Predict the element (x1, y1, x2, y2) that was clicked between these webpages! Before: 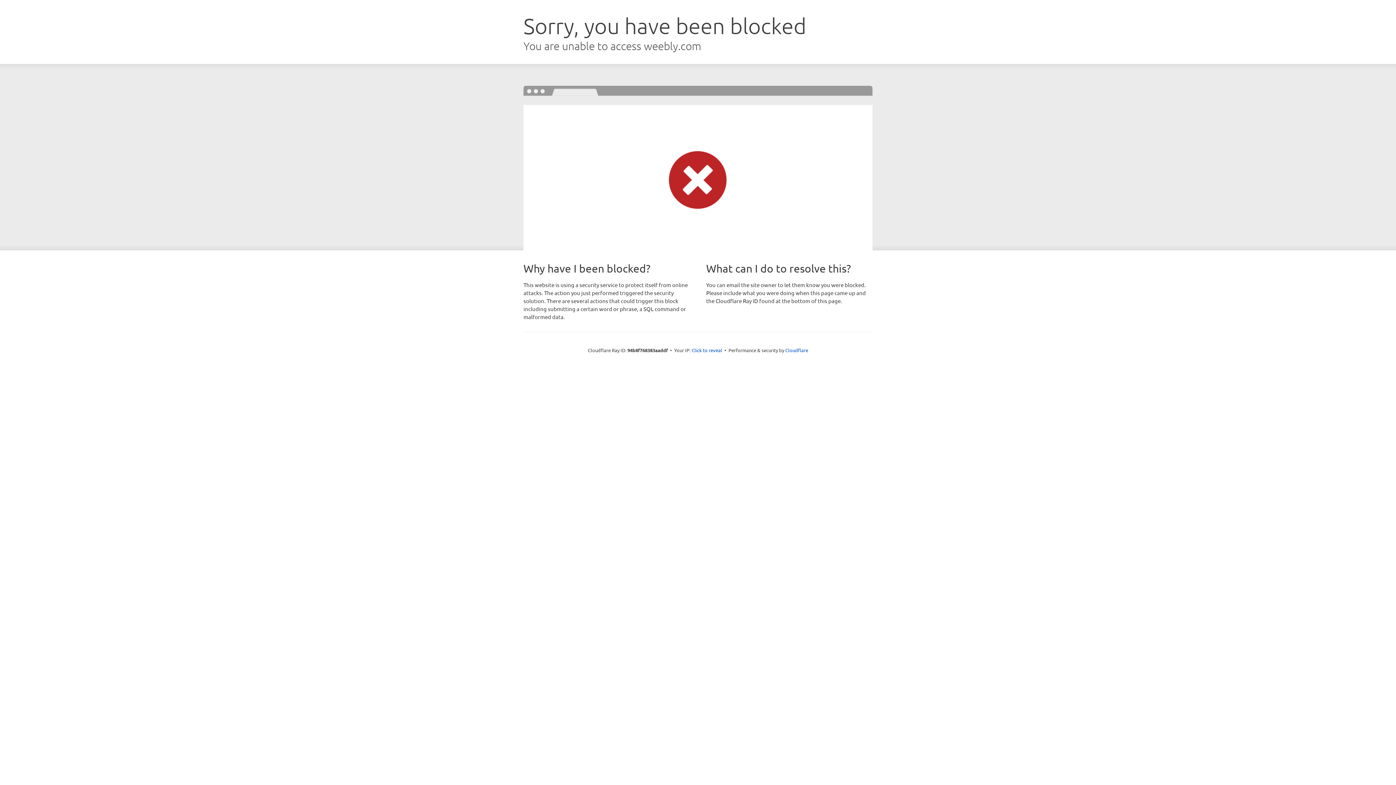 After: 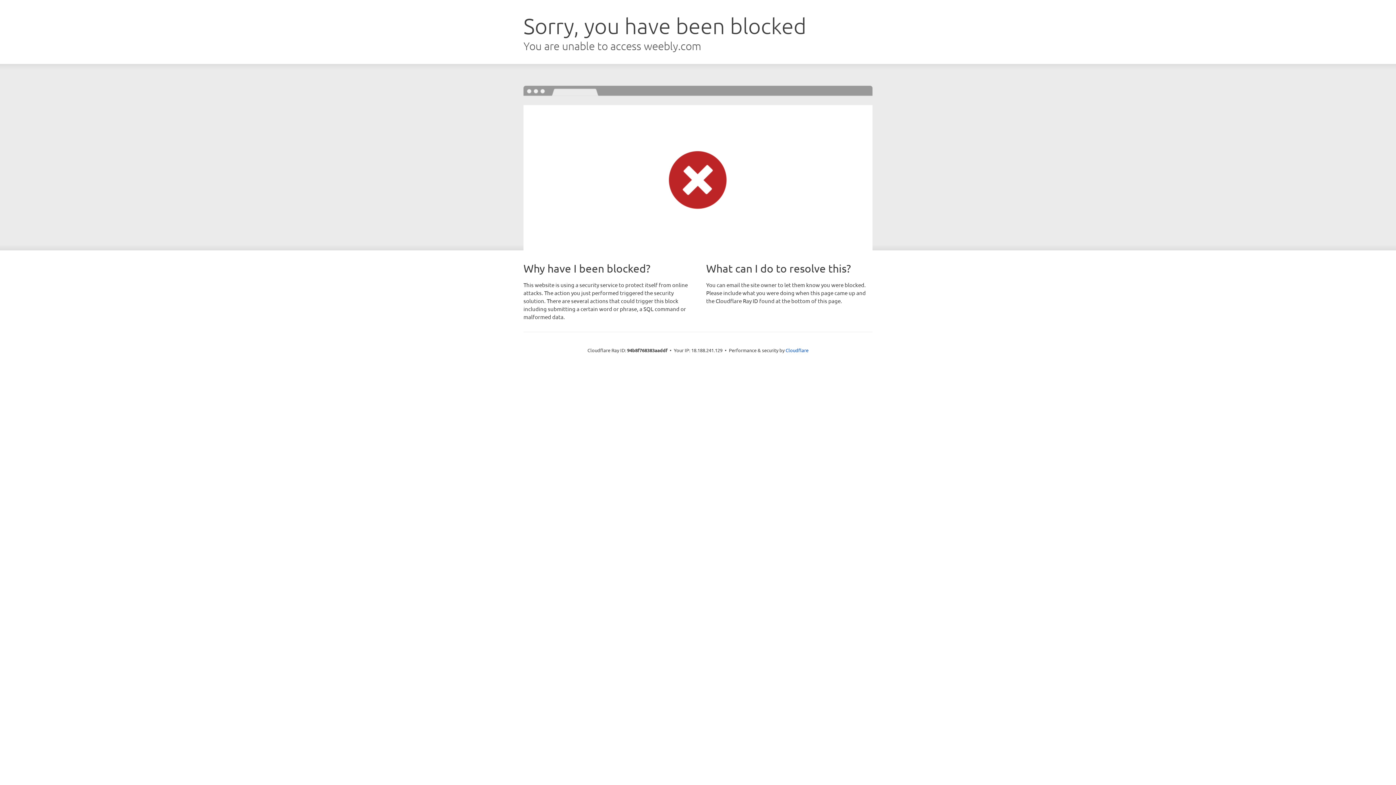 Action: bbox: (691, 346, 722, 353) label: Click to reveal